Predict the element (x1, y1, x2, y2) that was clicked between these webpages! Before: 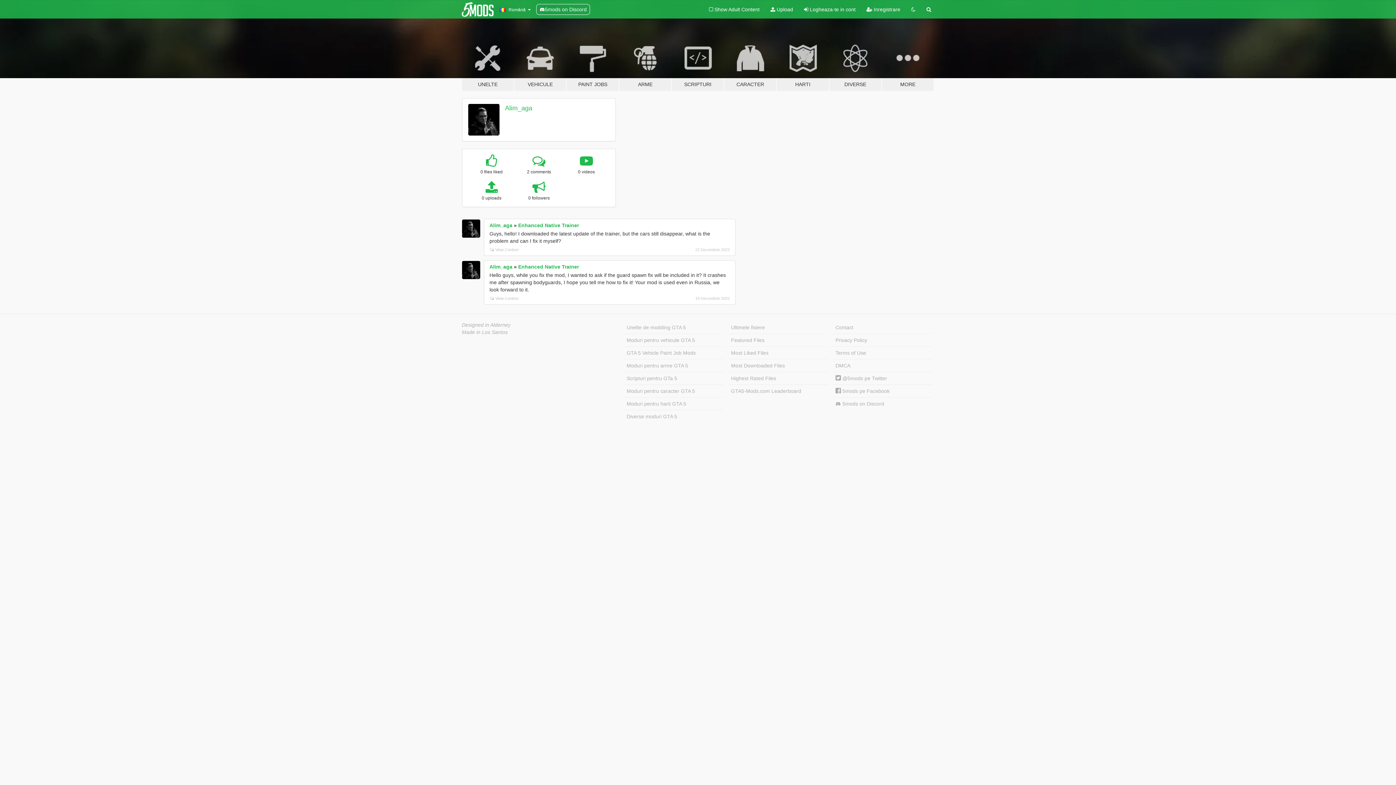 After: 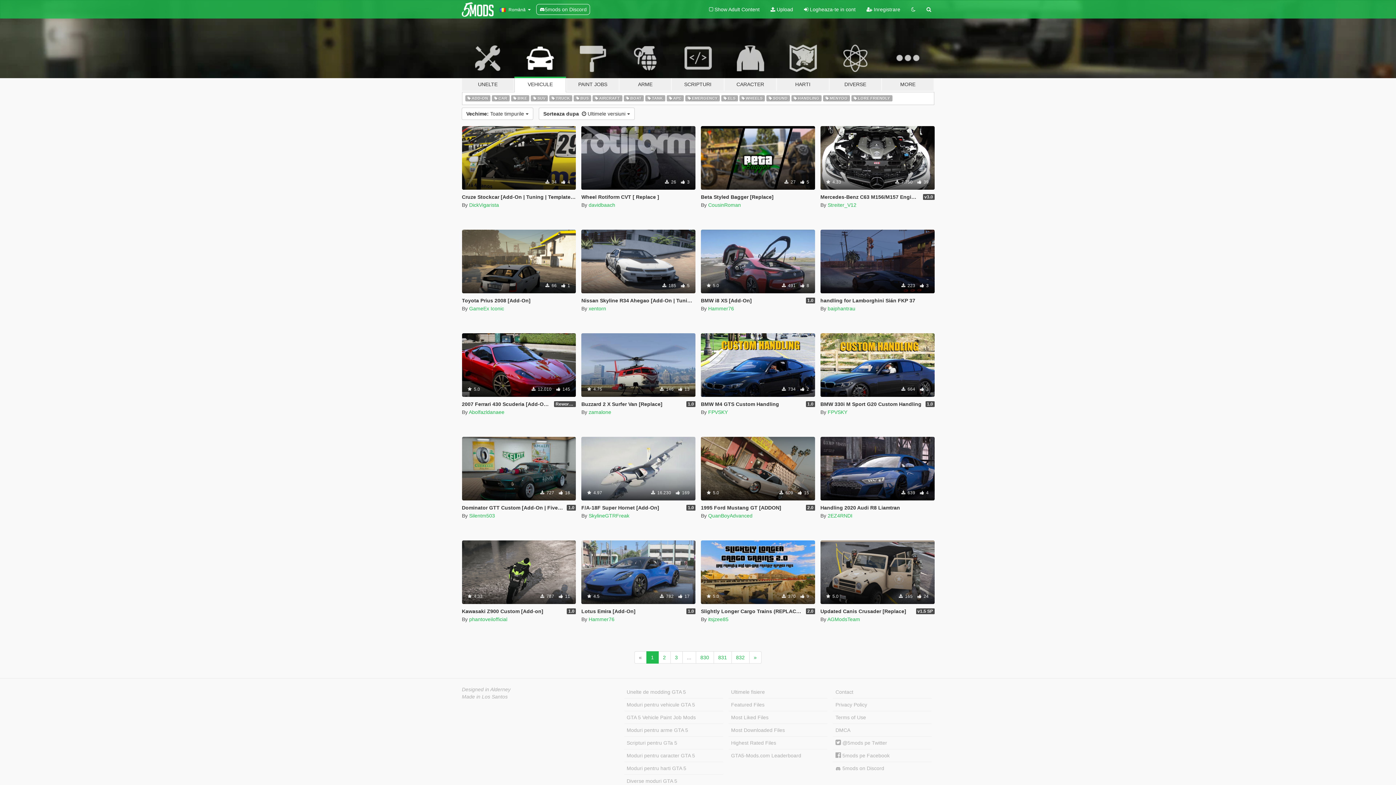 Action: label: VEHICULE bbox: (514, 34, 566, 91)